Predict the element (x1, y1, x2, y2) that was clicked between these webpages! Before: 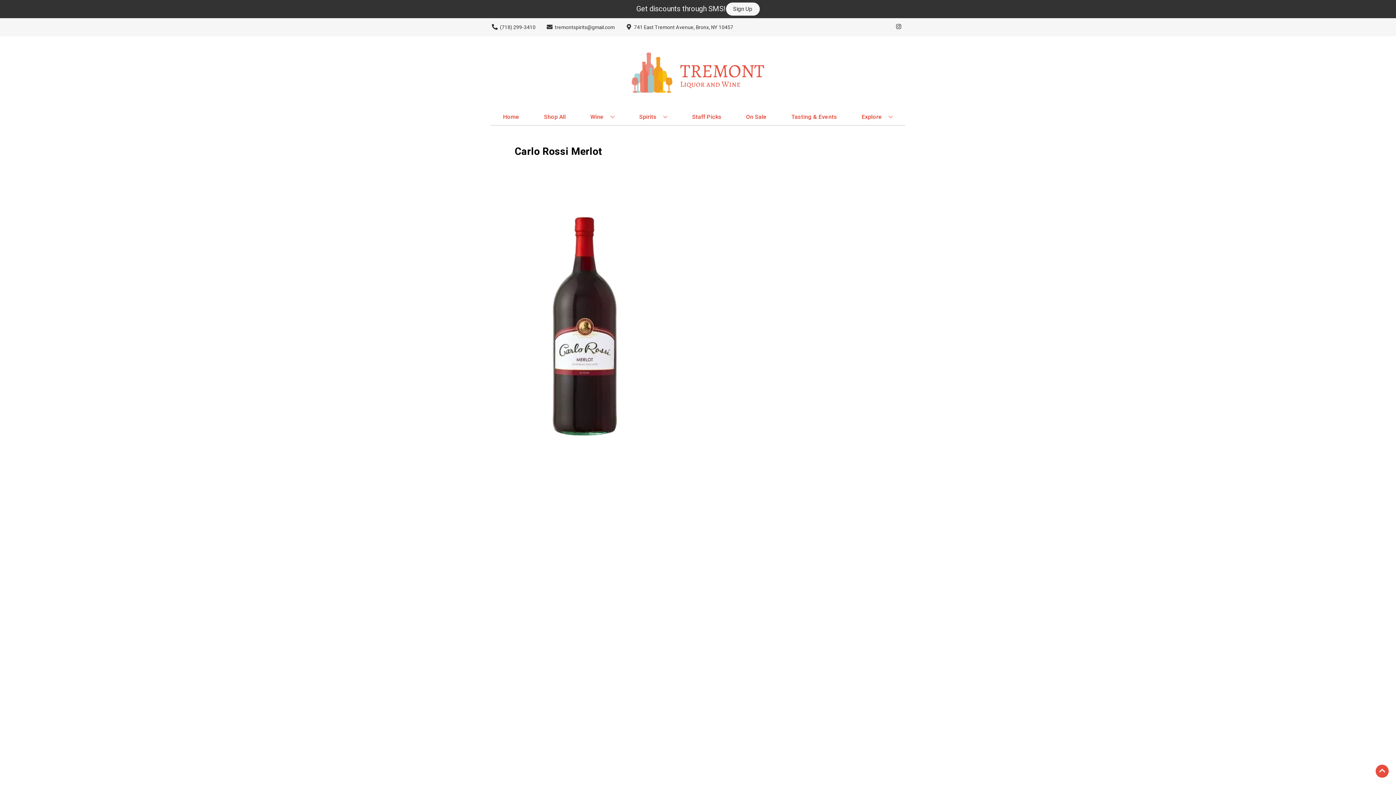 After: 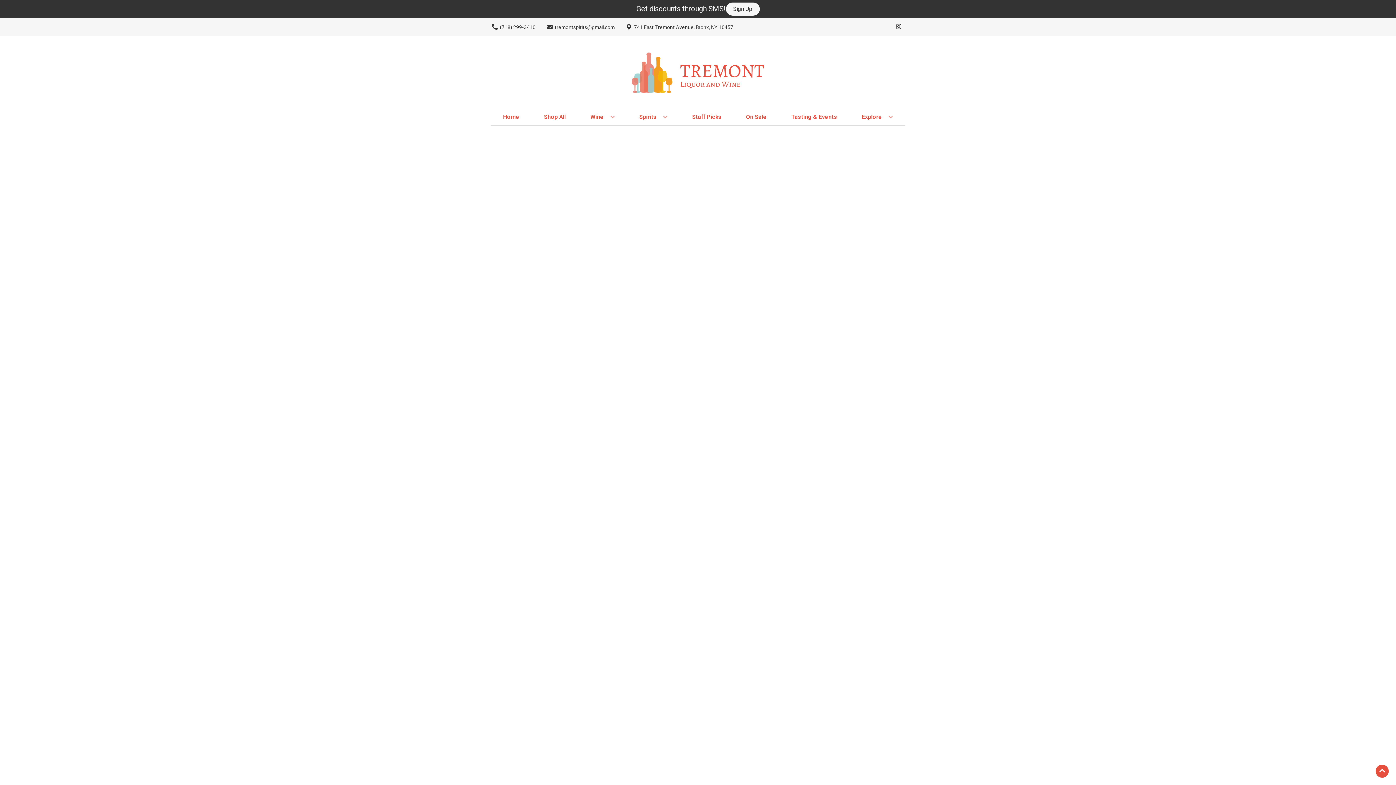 Action: label: Staff Picks bbox: (689, 109, 724, 125)